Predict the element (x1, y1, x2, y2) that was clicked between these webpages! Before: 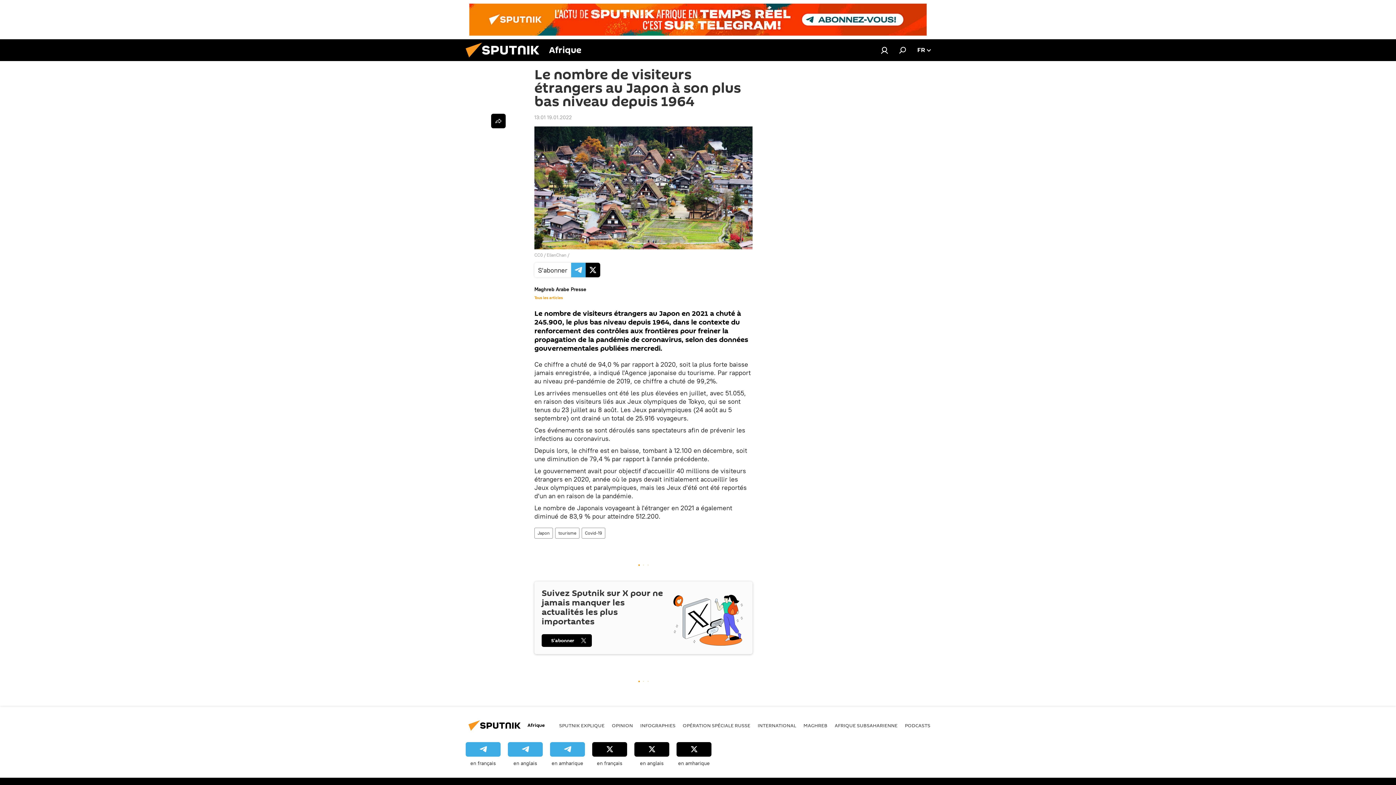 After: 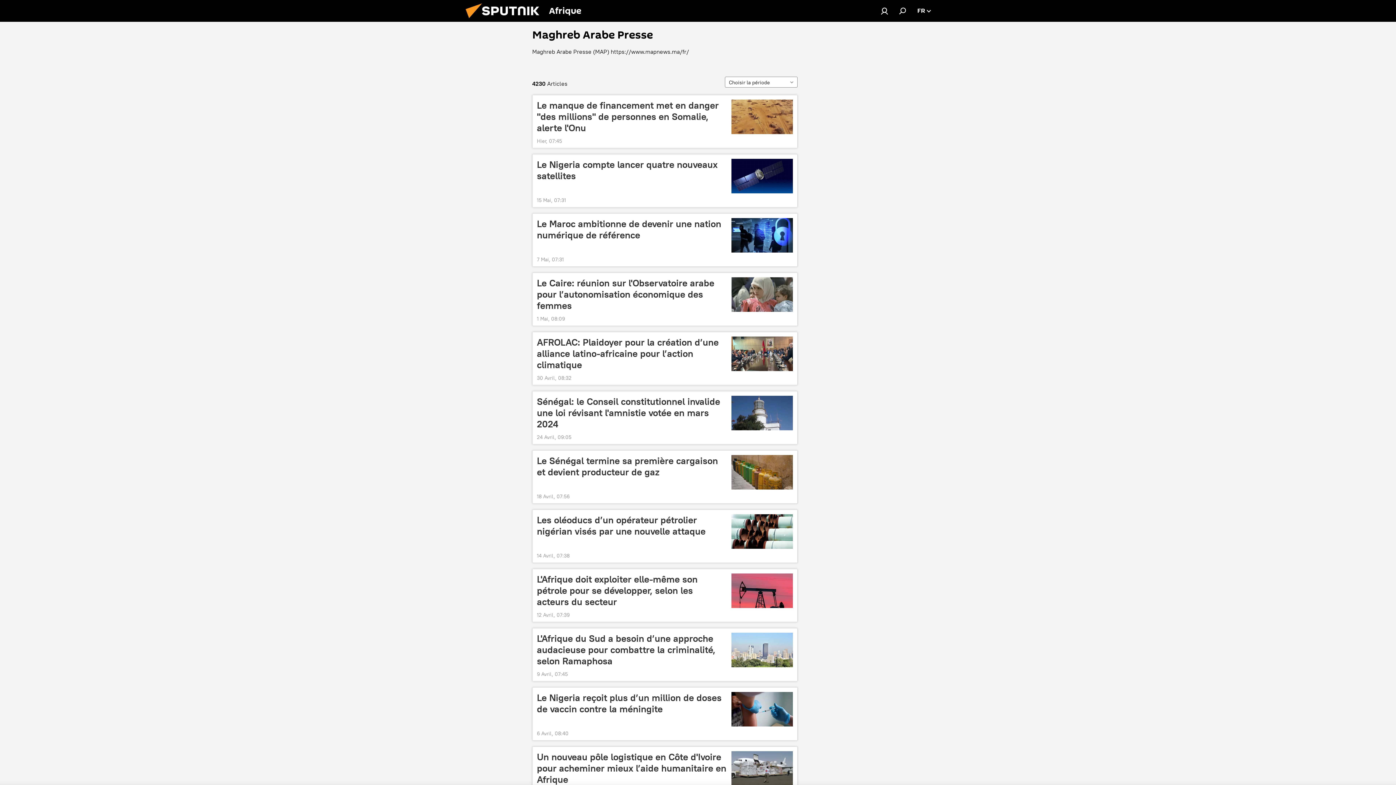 Action: bbox: (534, 295, 562, 300) label: Tous les articles